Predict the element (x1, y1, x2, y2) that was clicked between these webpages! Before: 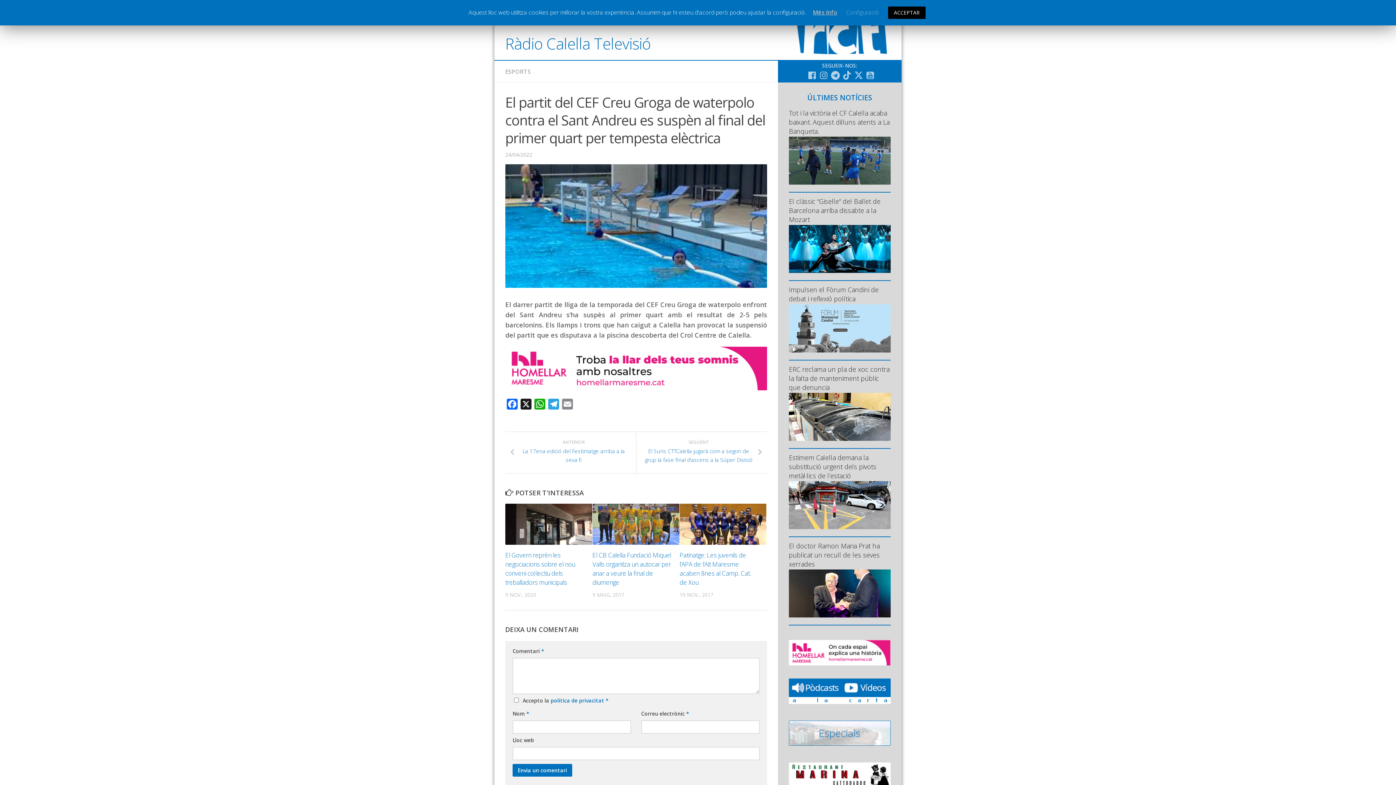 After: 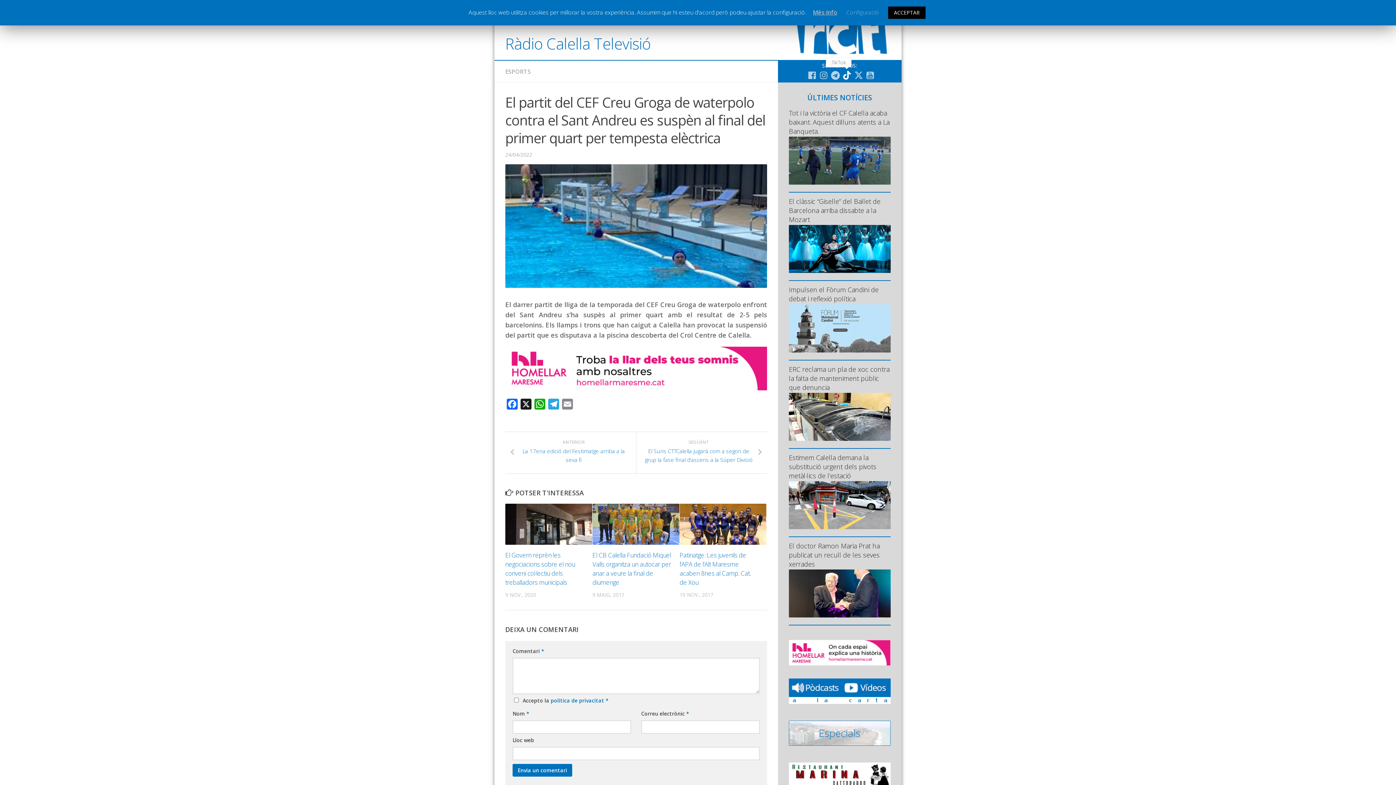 Action: bbox: (842, 70, 851, 79)